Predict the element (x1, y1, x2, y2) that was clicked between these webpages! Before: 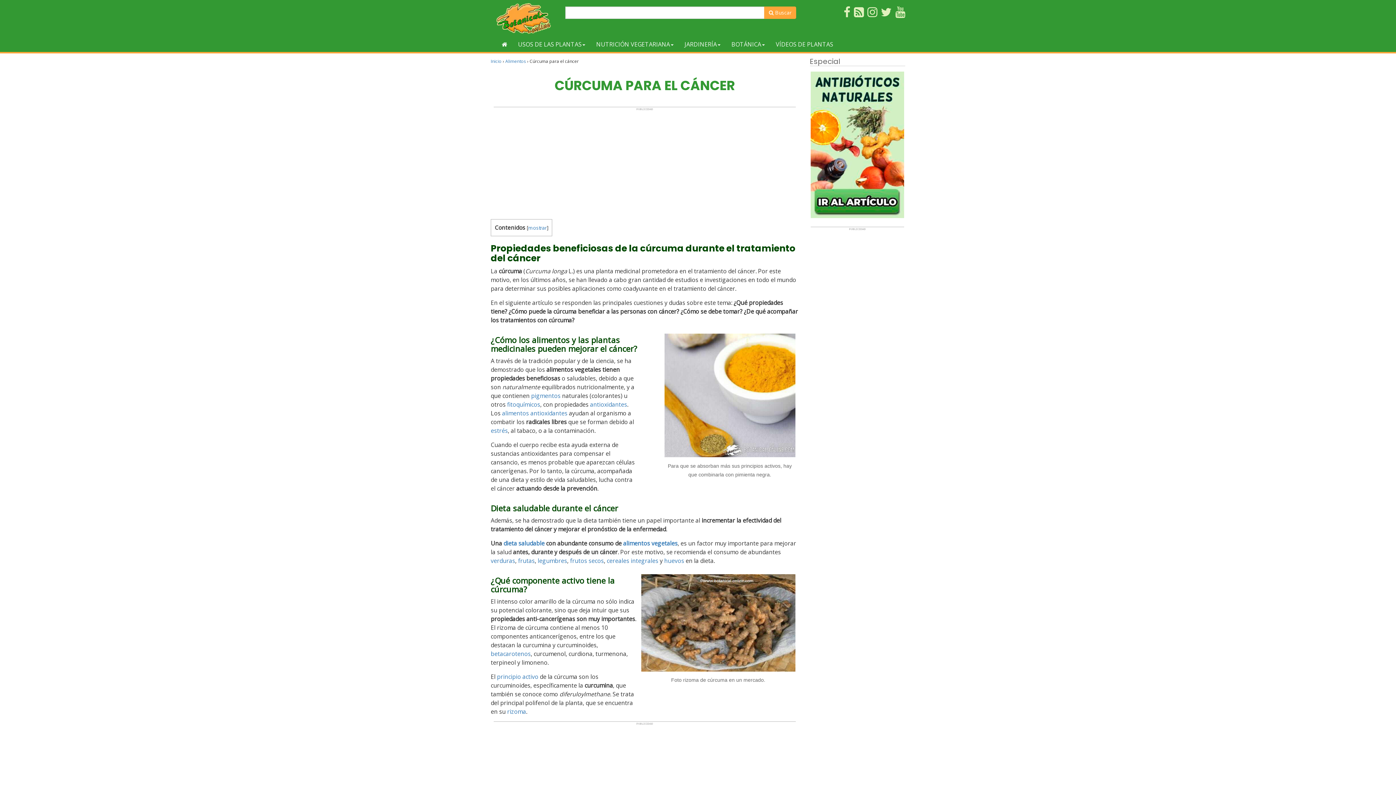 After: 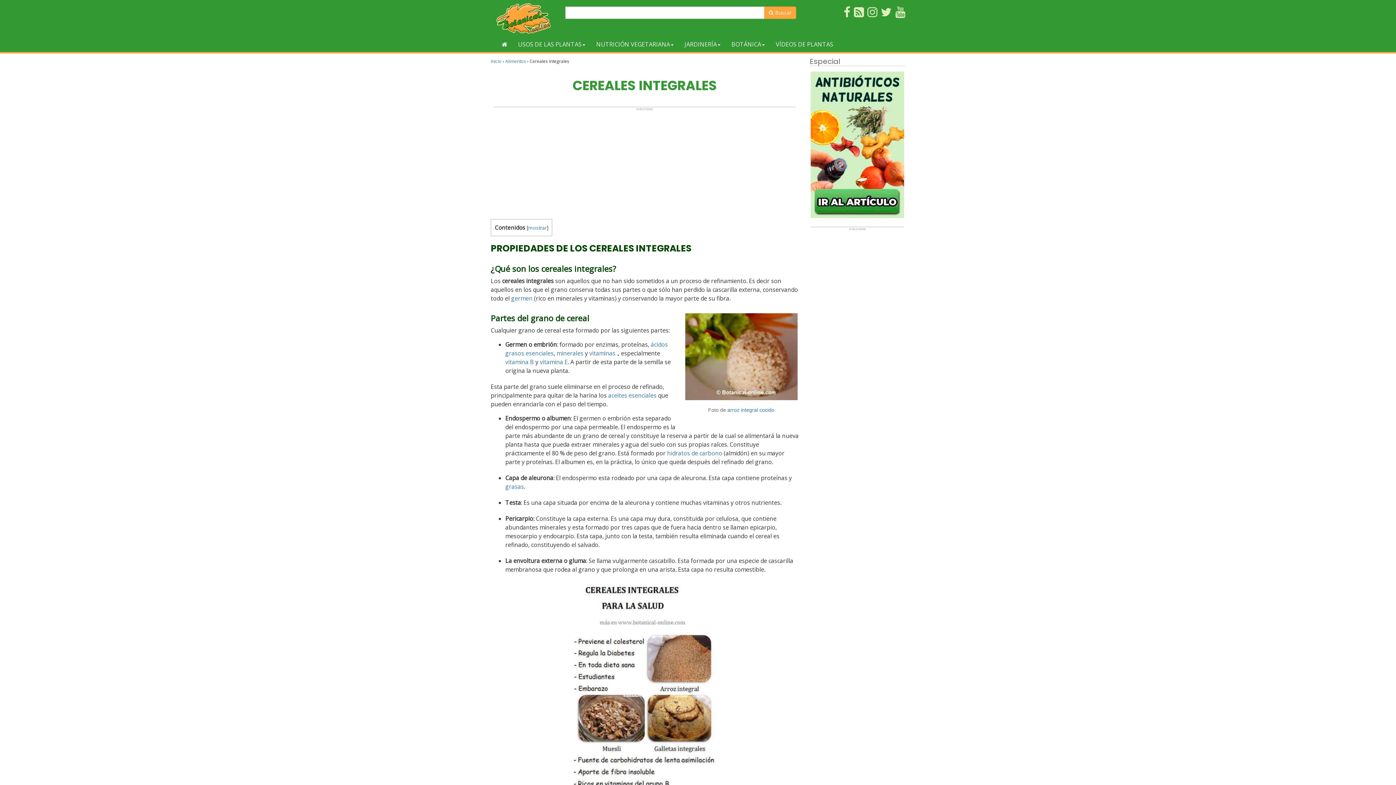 Action: bbox: (606, 557, 658, 565) label: cereales integrales